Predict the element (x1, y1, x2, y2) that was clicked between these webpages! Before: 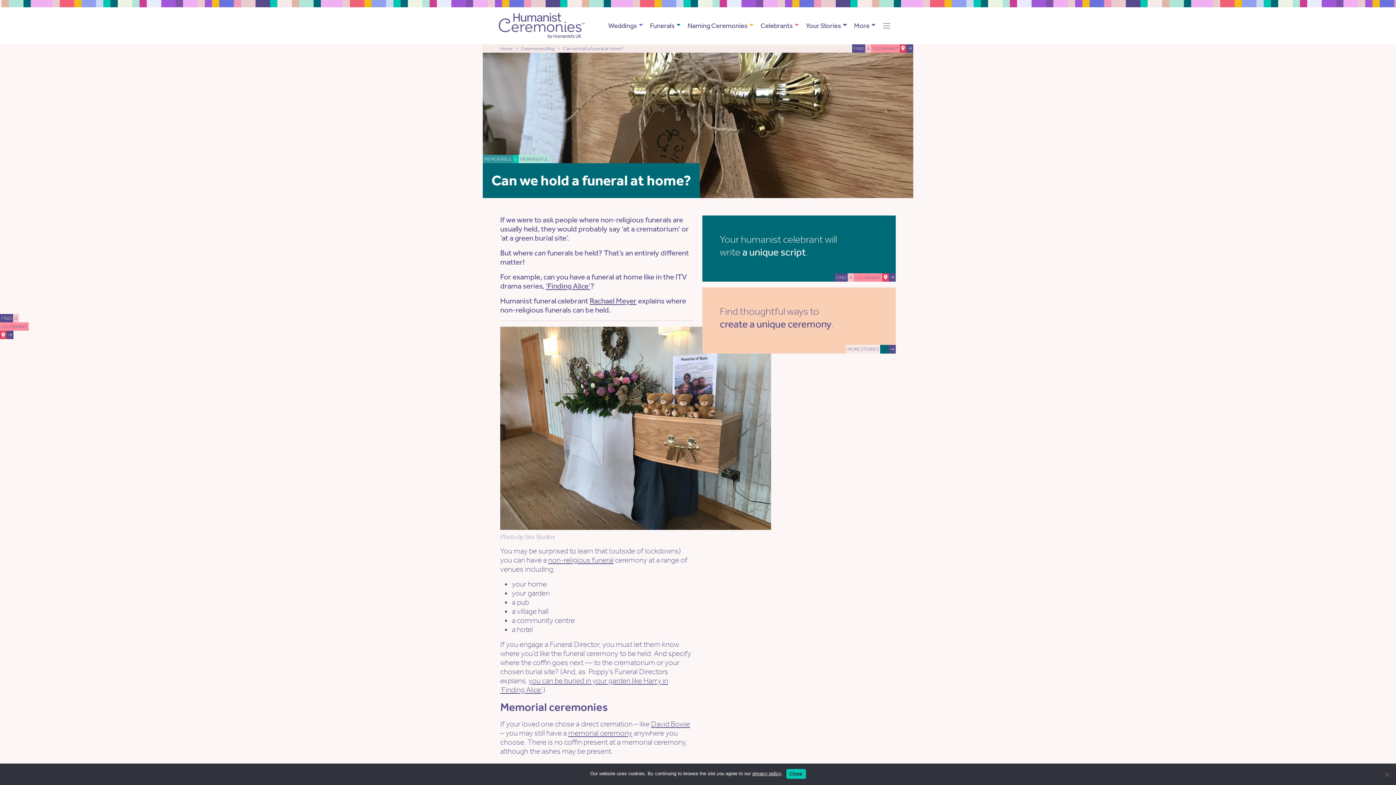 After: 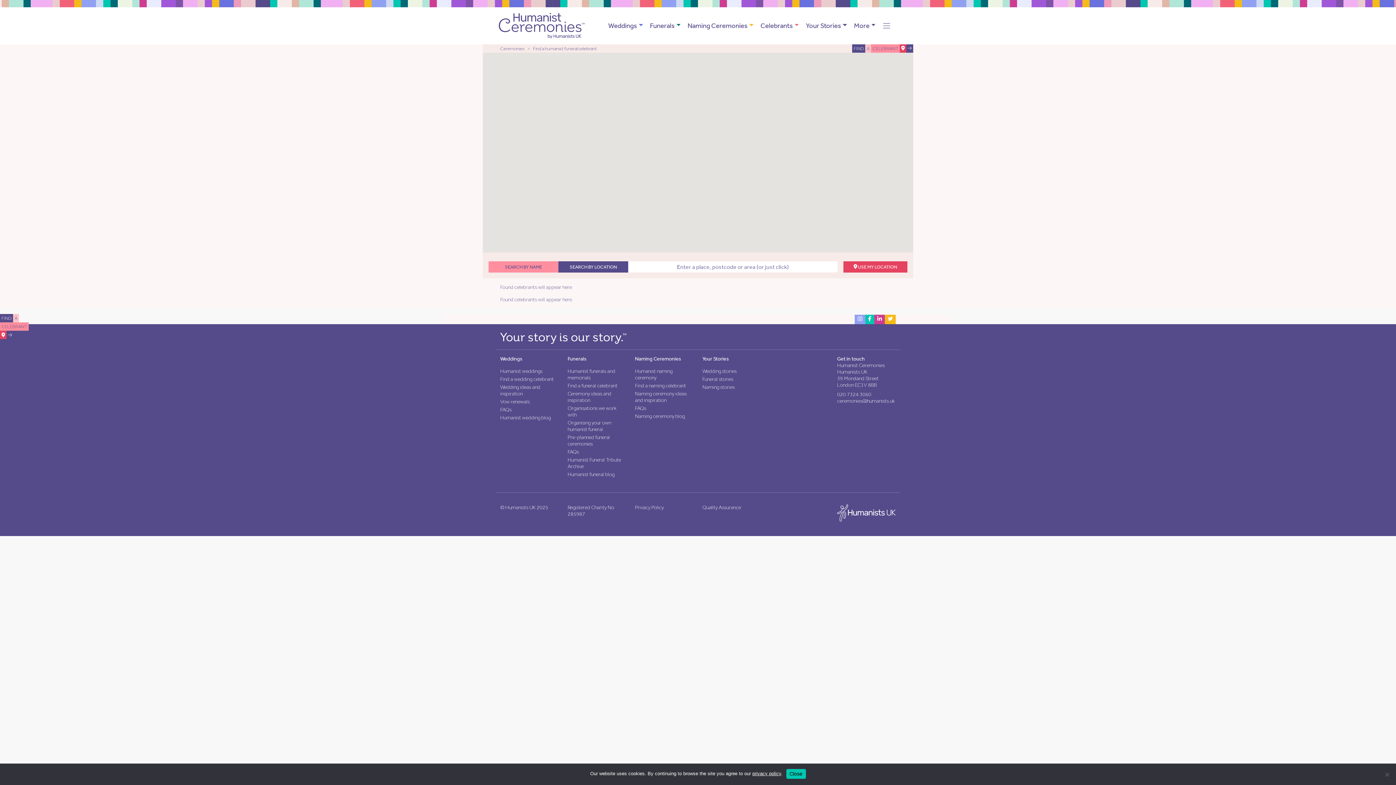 Action: bbox: (884, 274, 887, 280)